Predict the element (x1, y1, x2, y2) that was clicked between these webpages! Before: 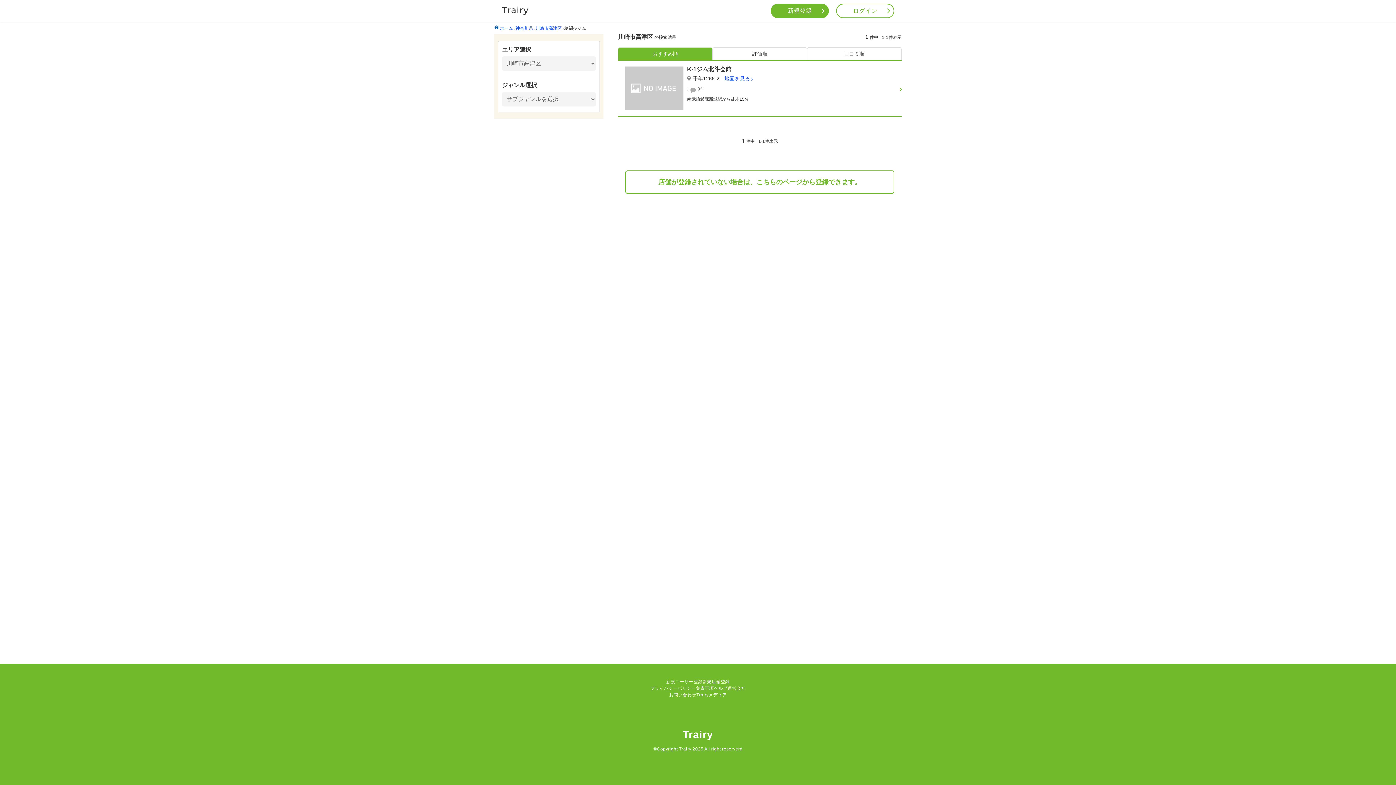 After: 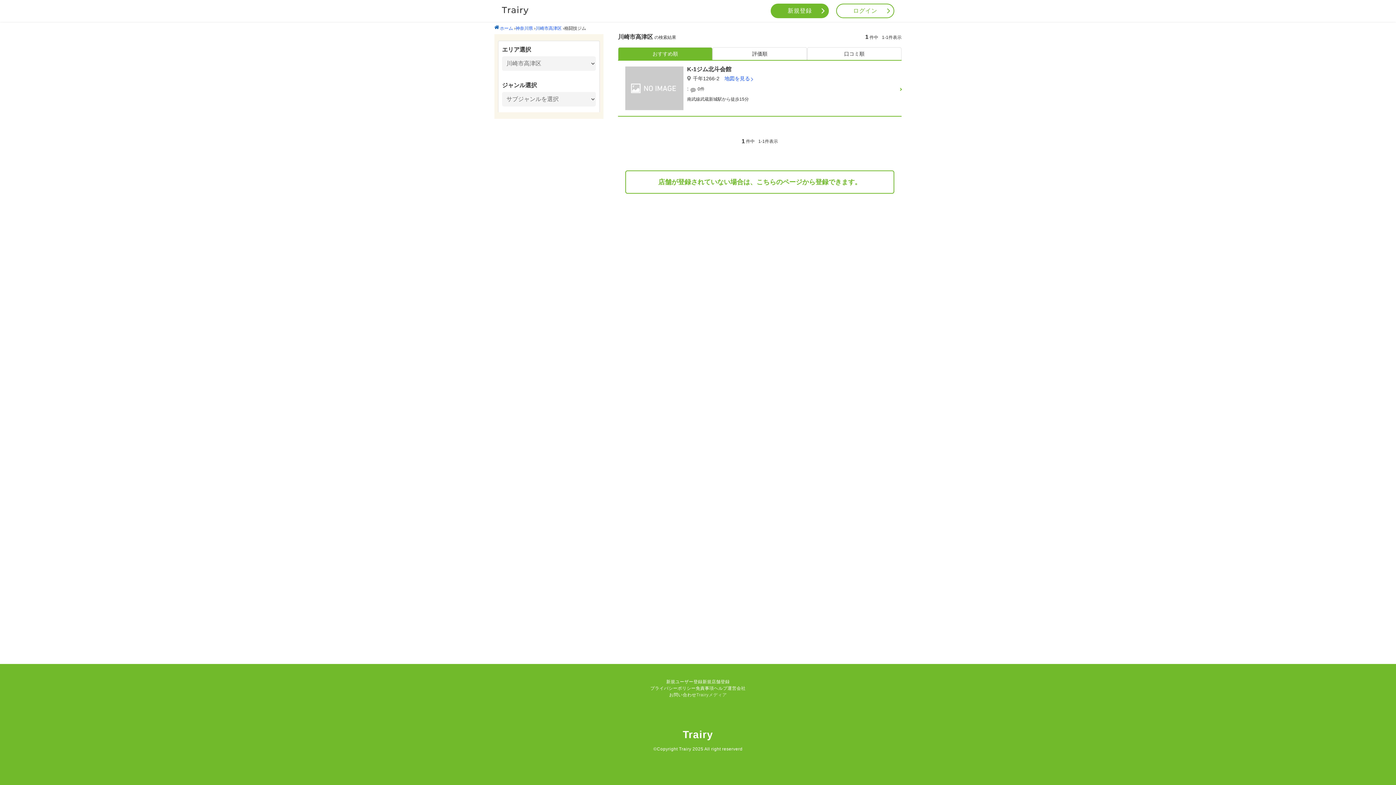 Action: label: Trairyメディア bbox: (696, 692, 727, 697)